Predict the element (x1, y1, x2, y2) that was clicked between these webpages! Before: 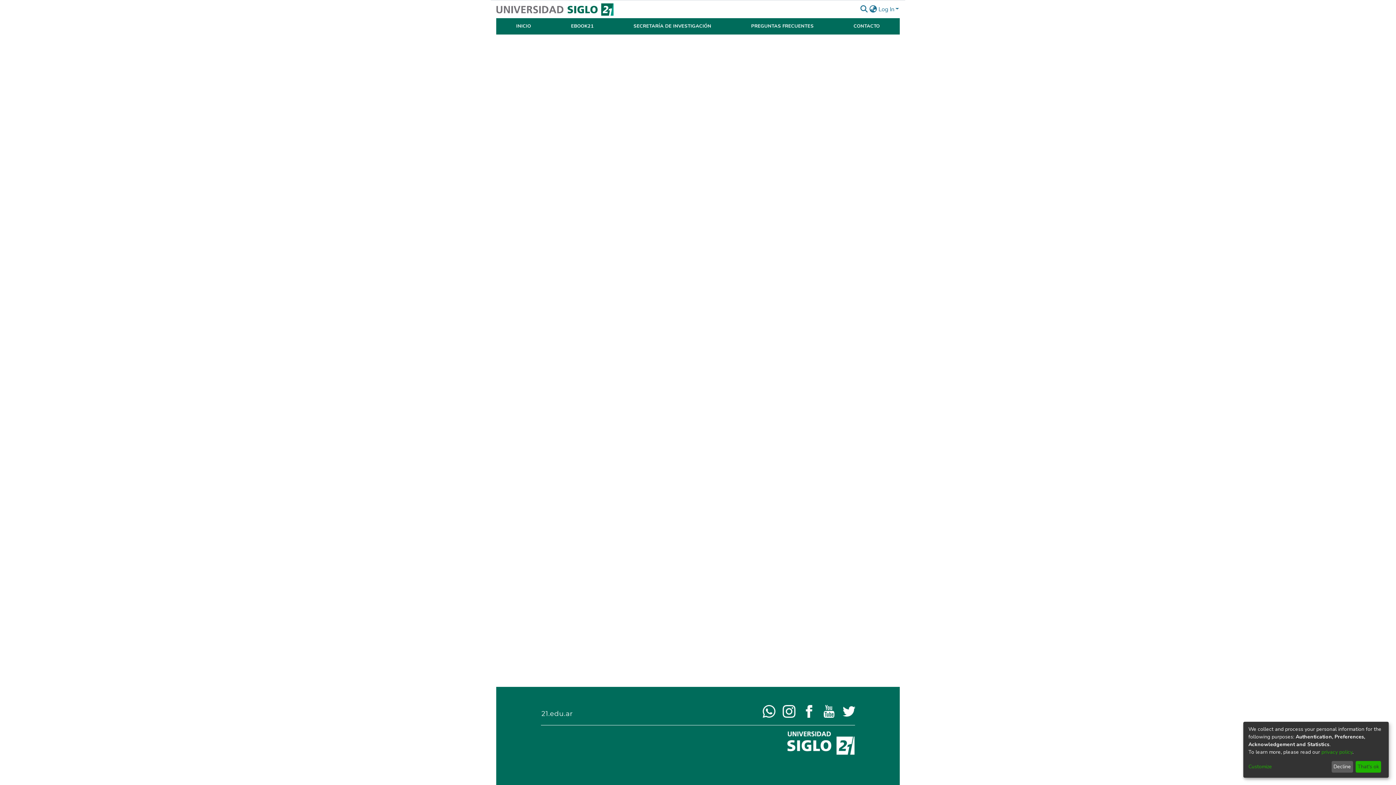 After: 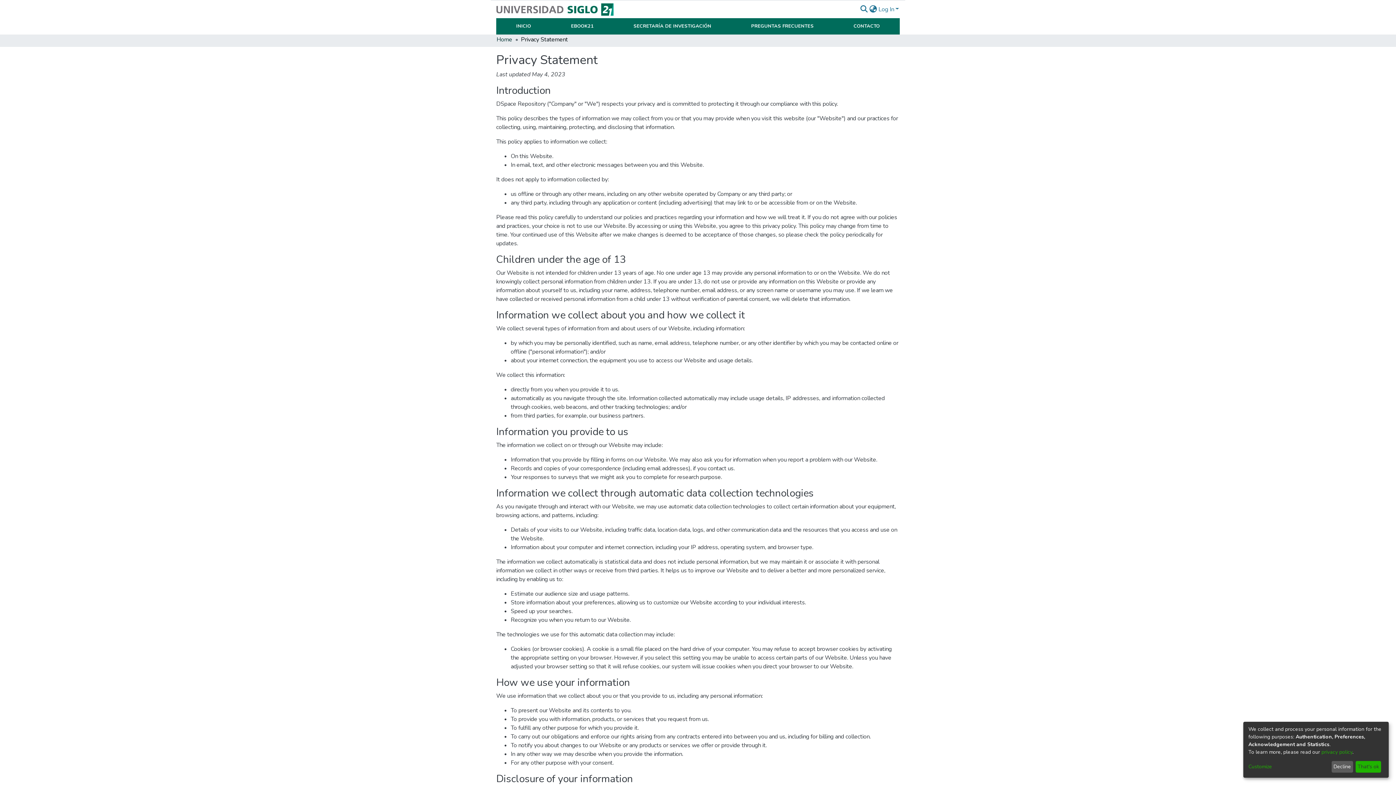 Action: label: privacy policy bbox: (1321, 749, 1352, 755)